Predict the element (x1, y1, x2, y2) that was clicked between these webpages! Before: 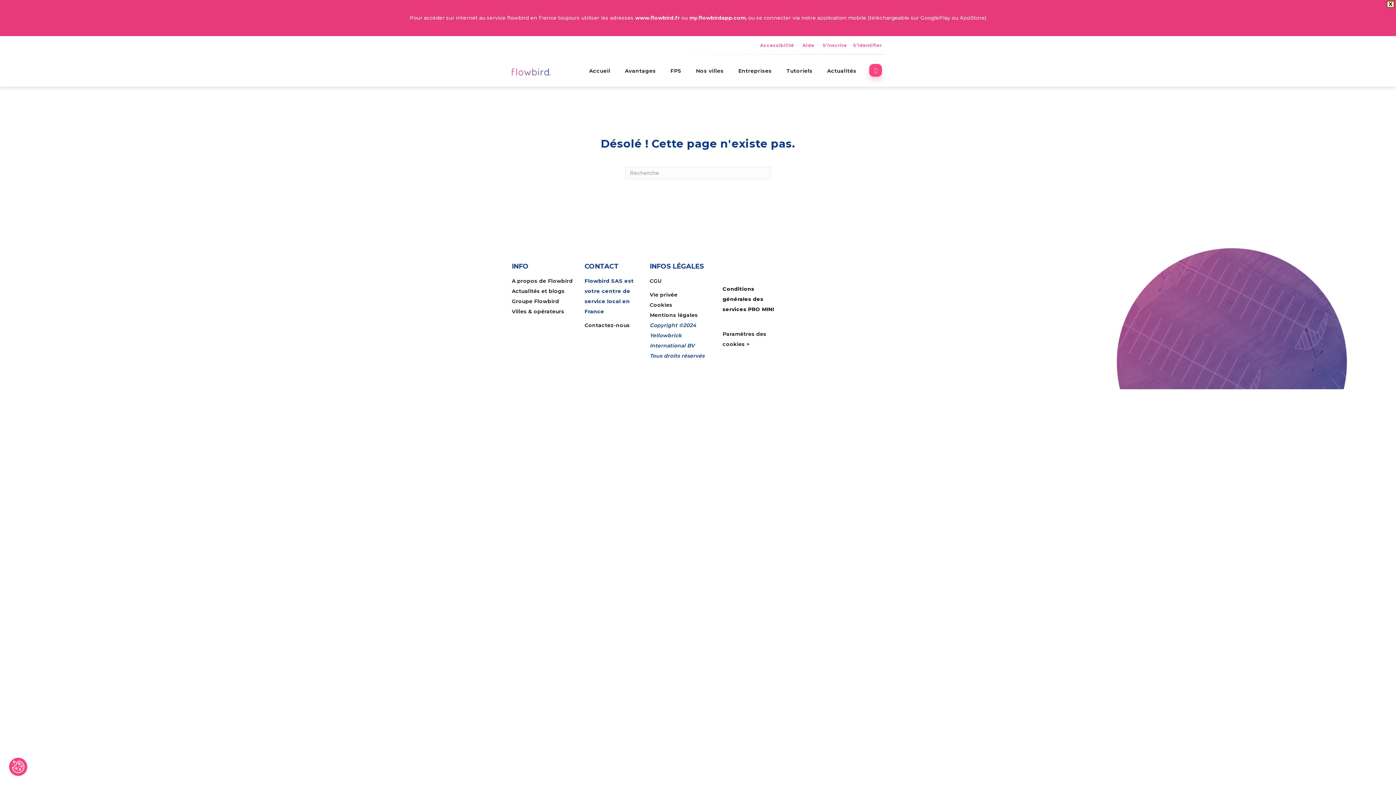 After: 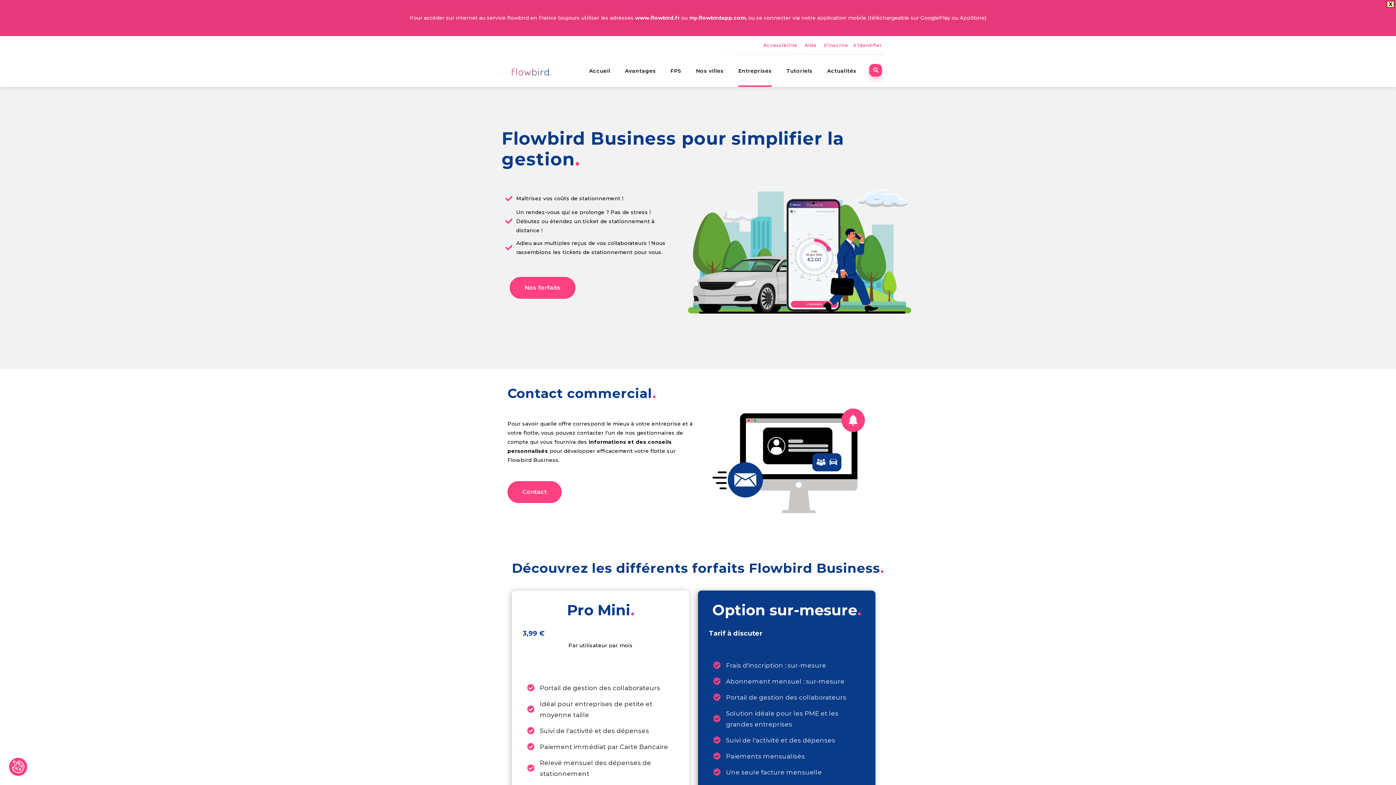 Action: bbox: (738, 57, 772, 86) label: Entreprises